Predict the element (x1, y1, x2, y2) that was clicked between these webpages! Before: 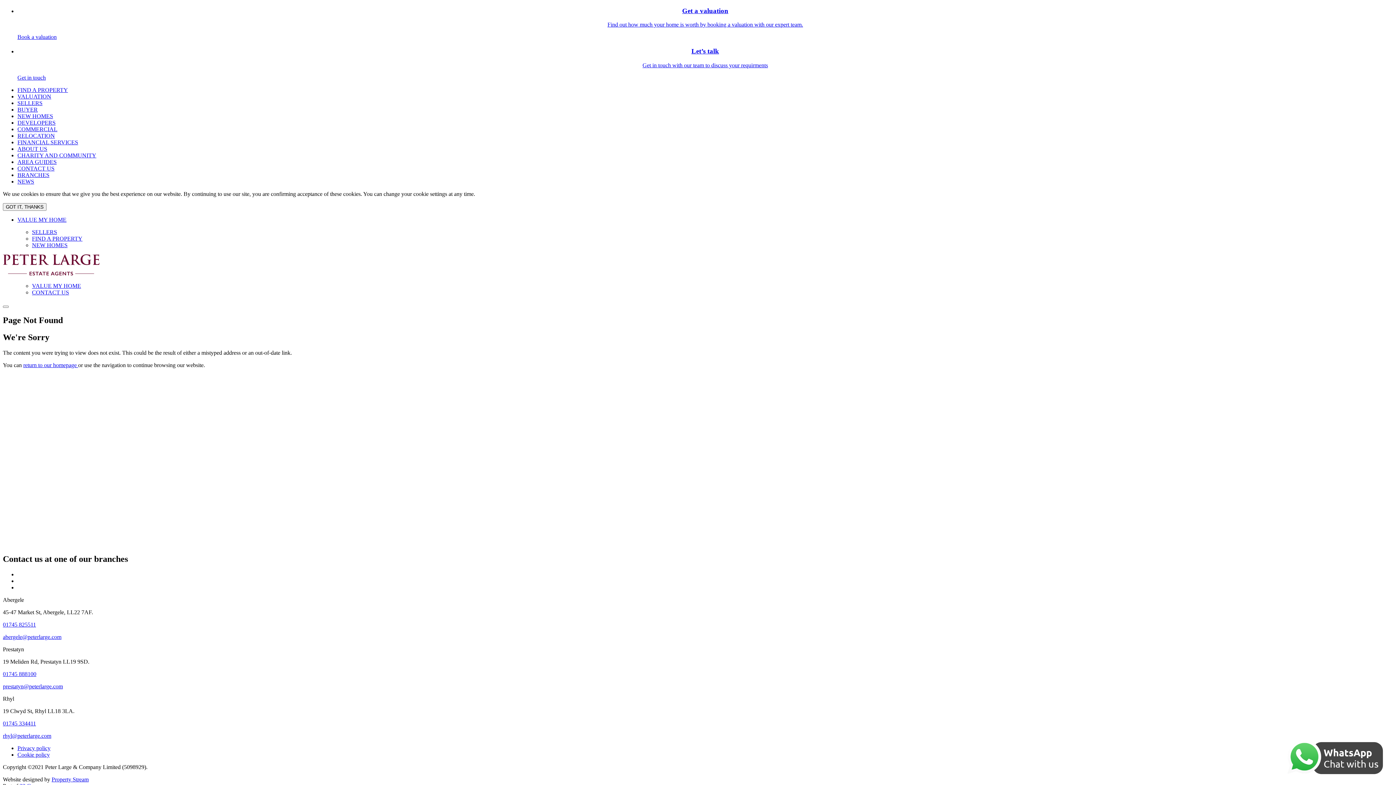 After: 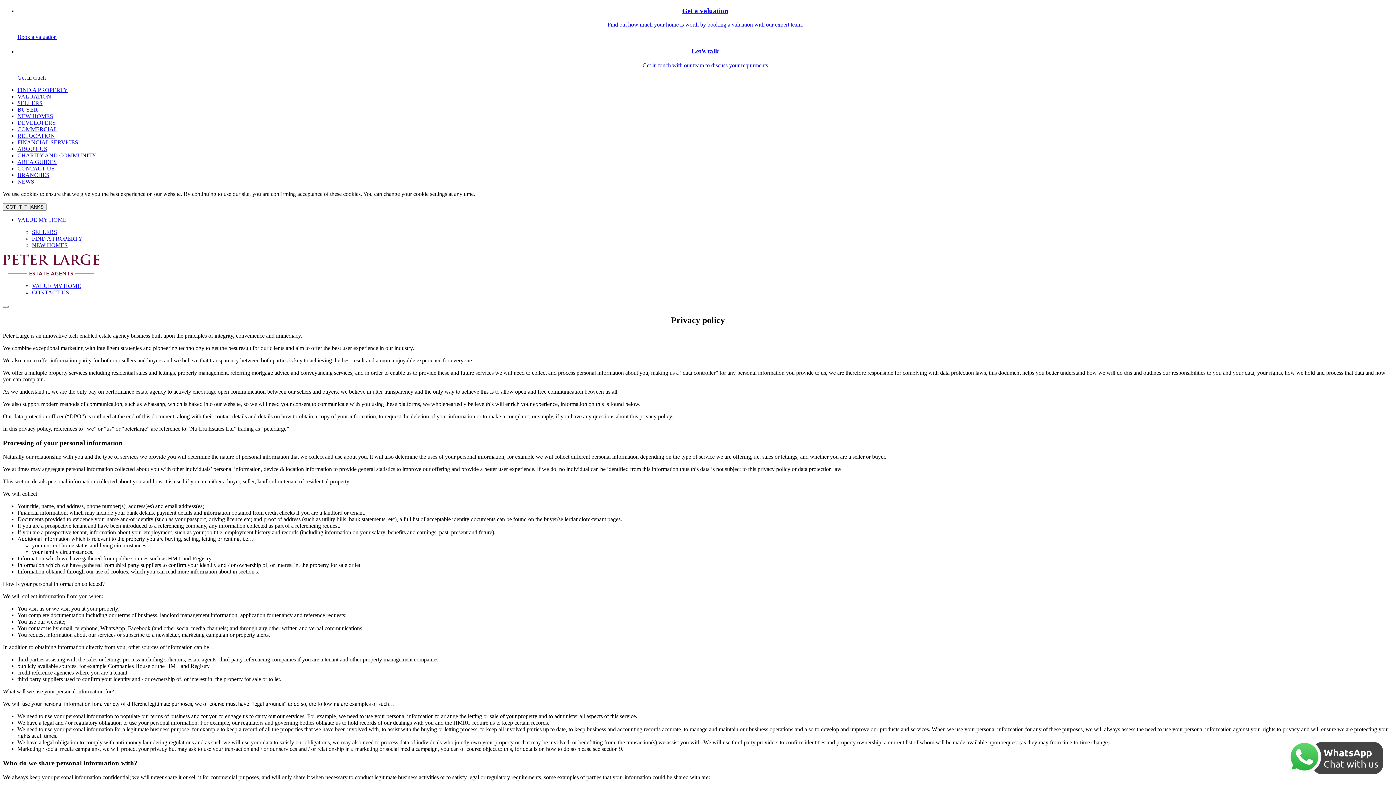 Action: label: Privacy policy bbox: (17, 745, 50, 751)